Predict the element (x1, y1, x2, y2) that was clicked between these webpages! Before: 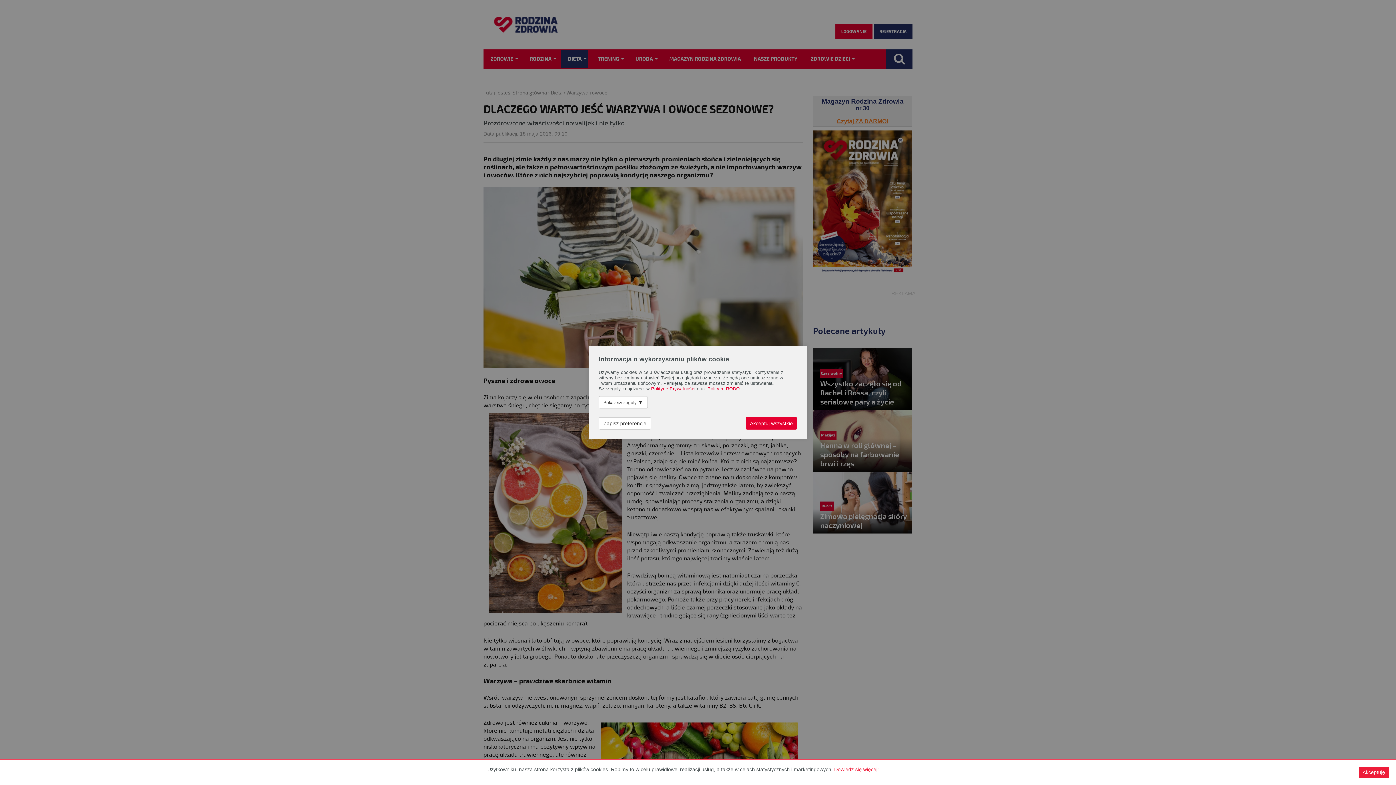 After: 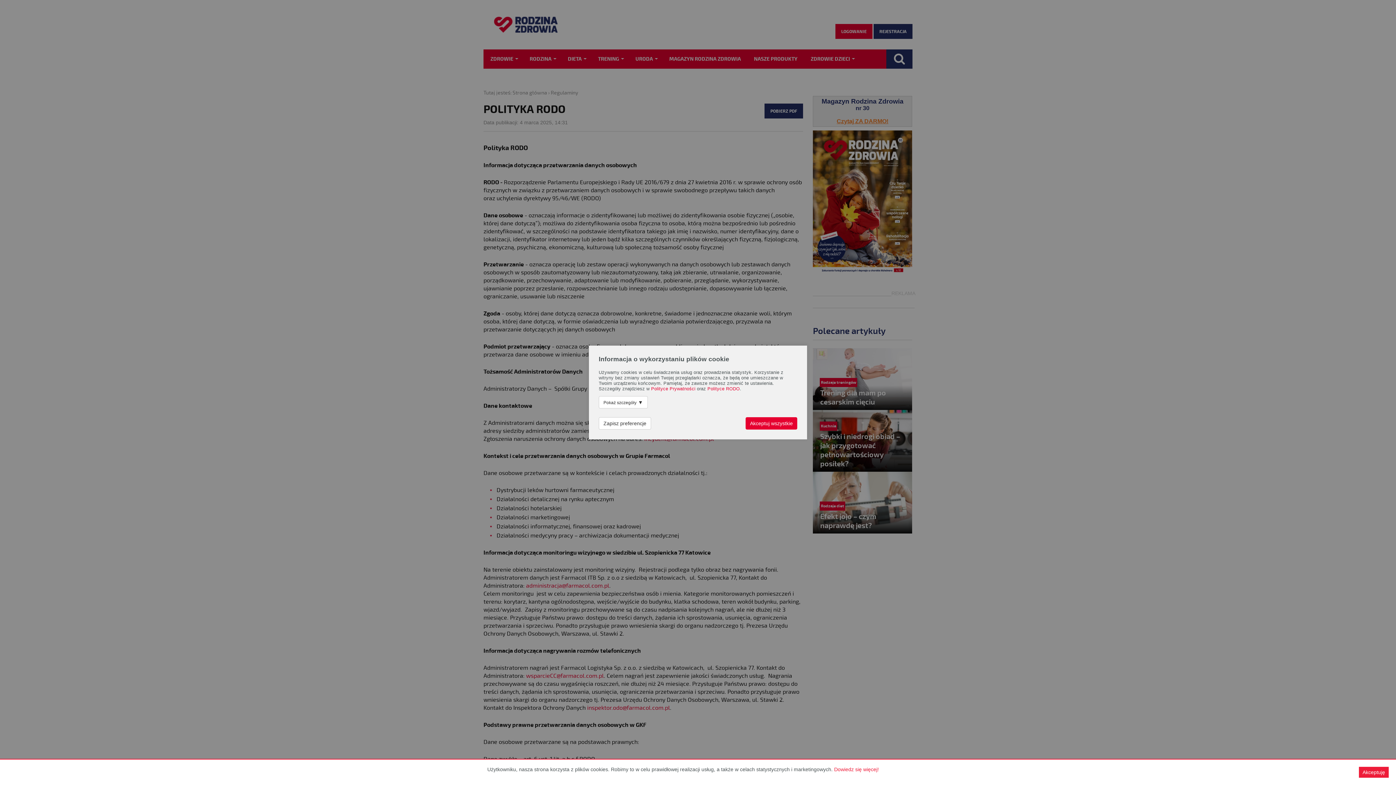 Action: label: Polityce RODO bbox: (707, 386, 740, 391)